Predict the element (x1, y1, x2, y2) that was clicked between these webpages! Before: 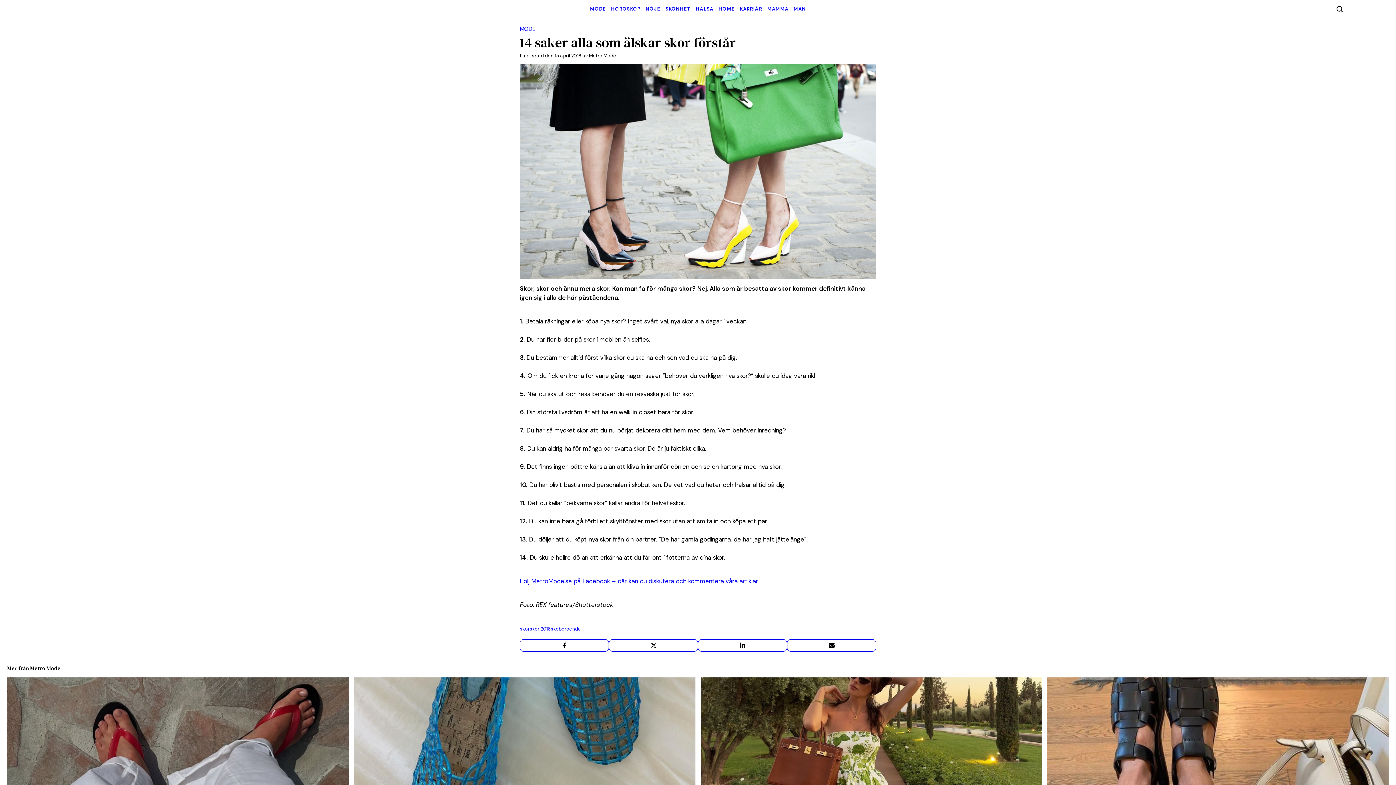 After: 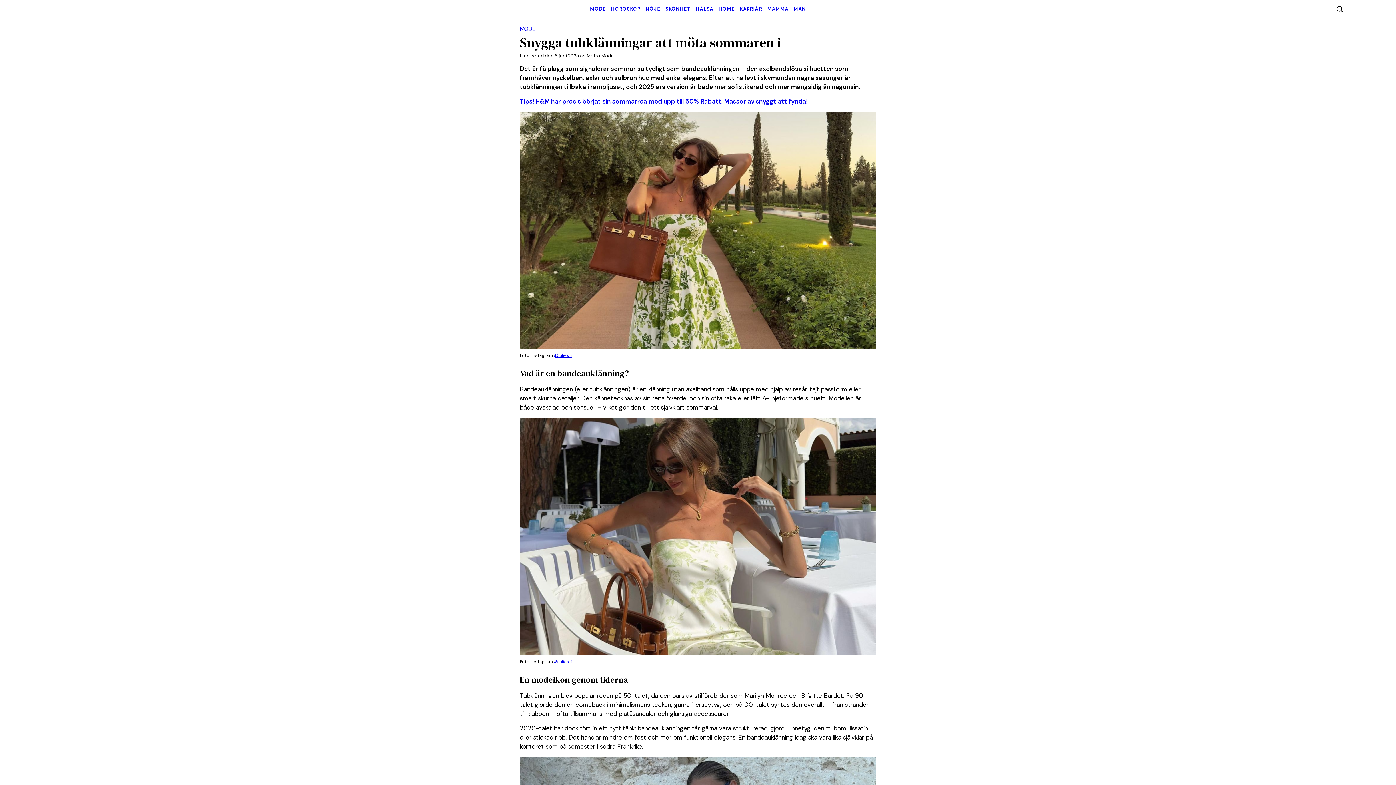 Action: bbox: (700, 677, 1042, 836) label: MODE
Snygga tubklänningar att möta sommaren i